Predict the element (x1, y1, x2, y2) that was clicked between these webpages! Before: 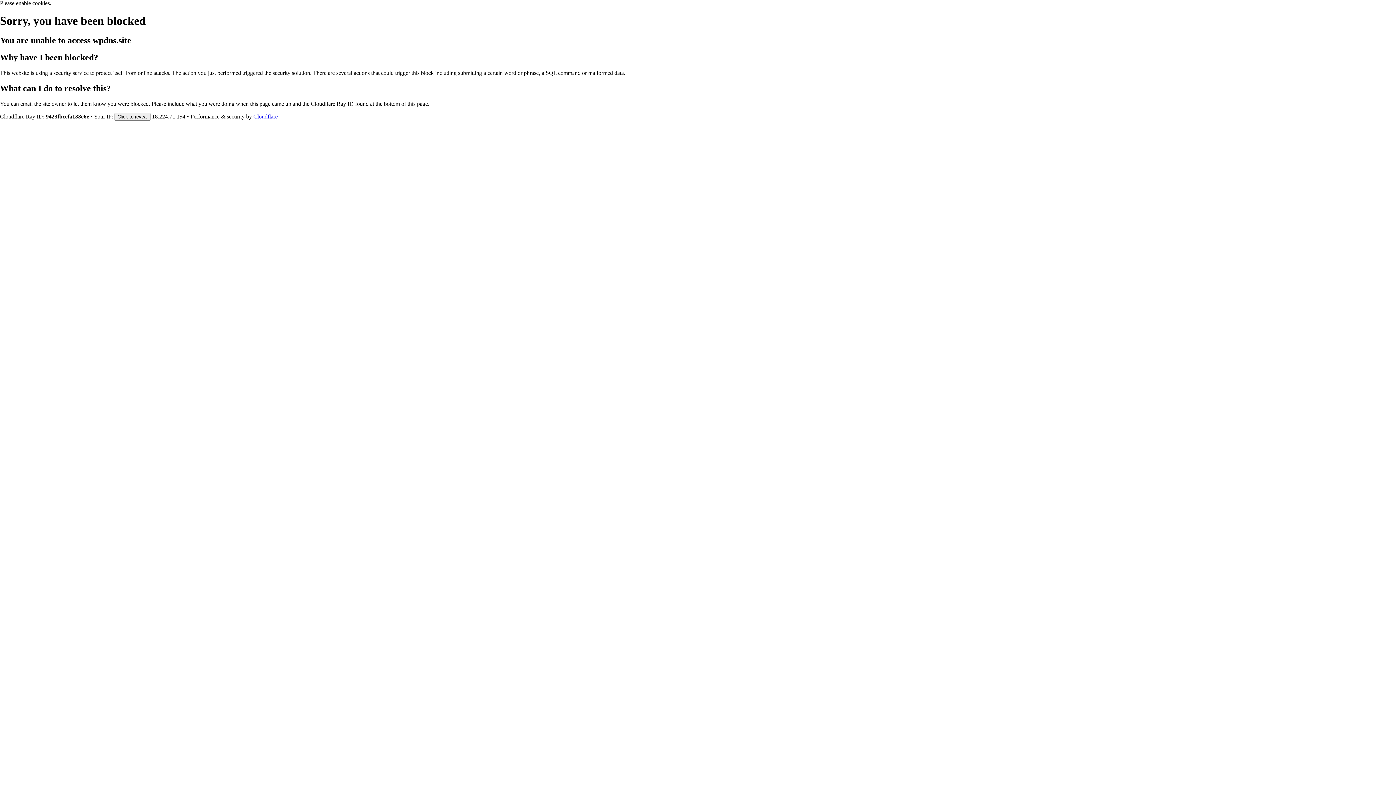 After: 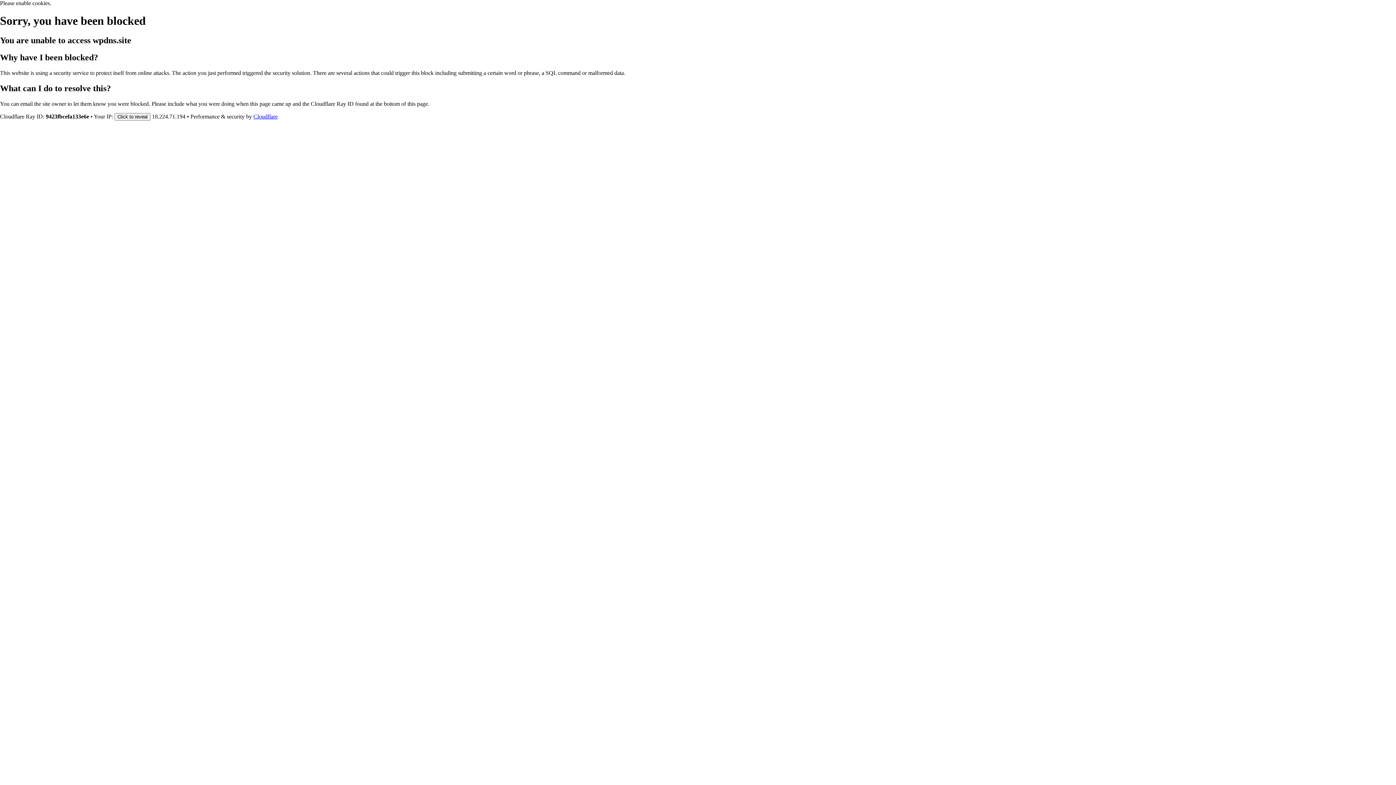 Action: label: Cloudflare bbox: (253, 113, 277, 119)